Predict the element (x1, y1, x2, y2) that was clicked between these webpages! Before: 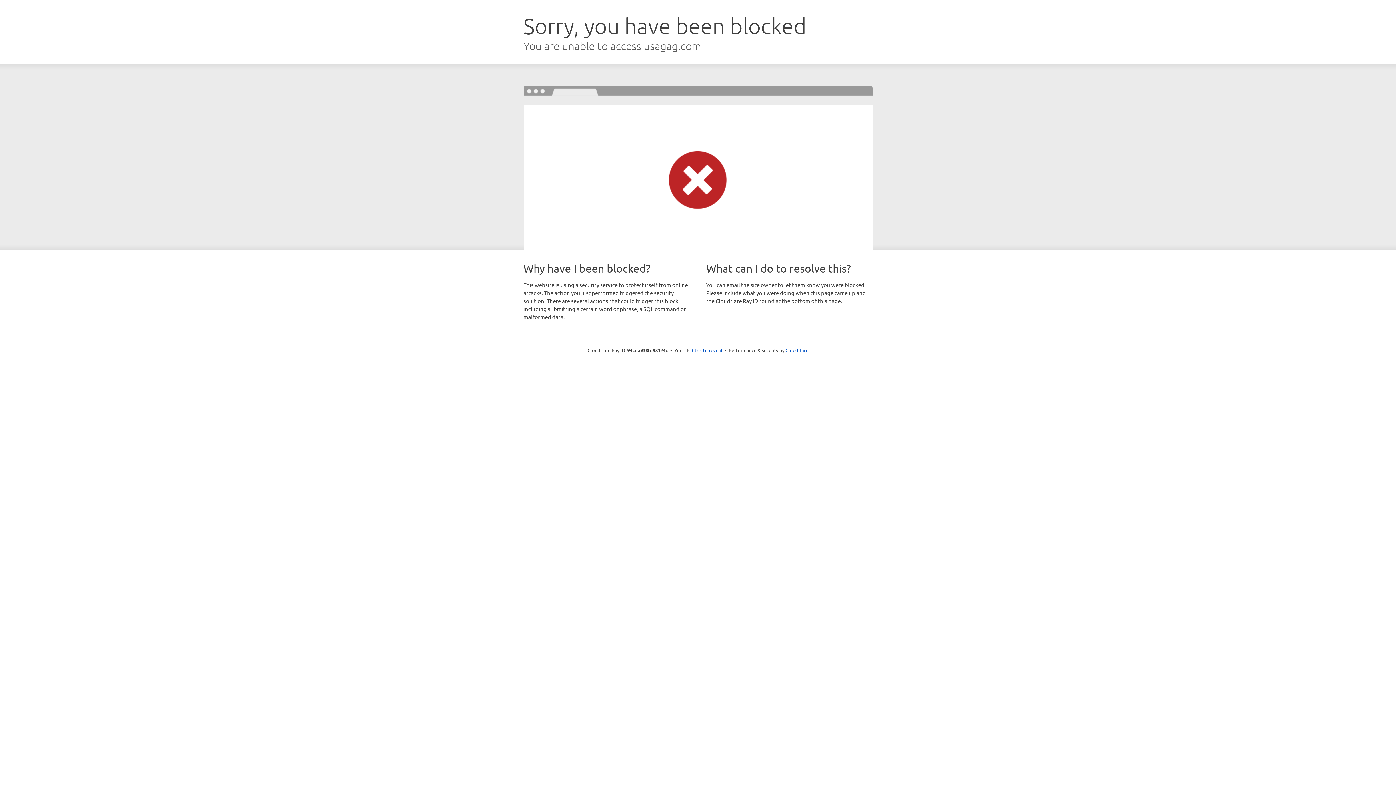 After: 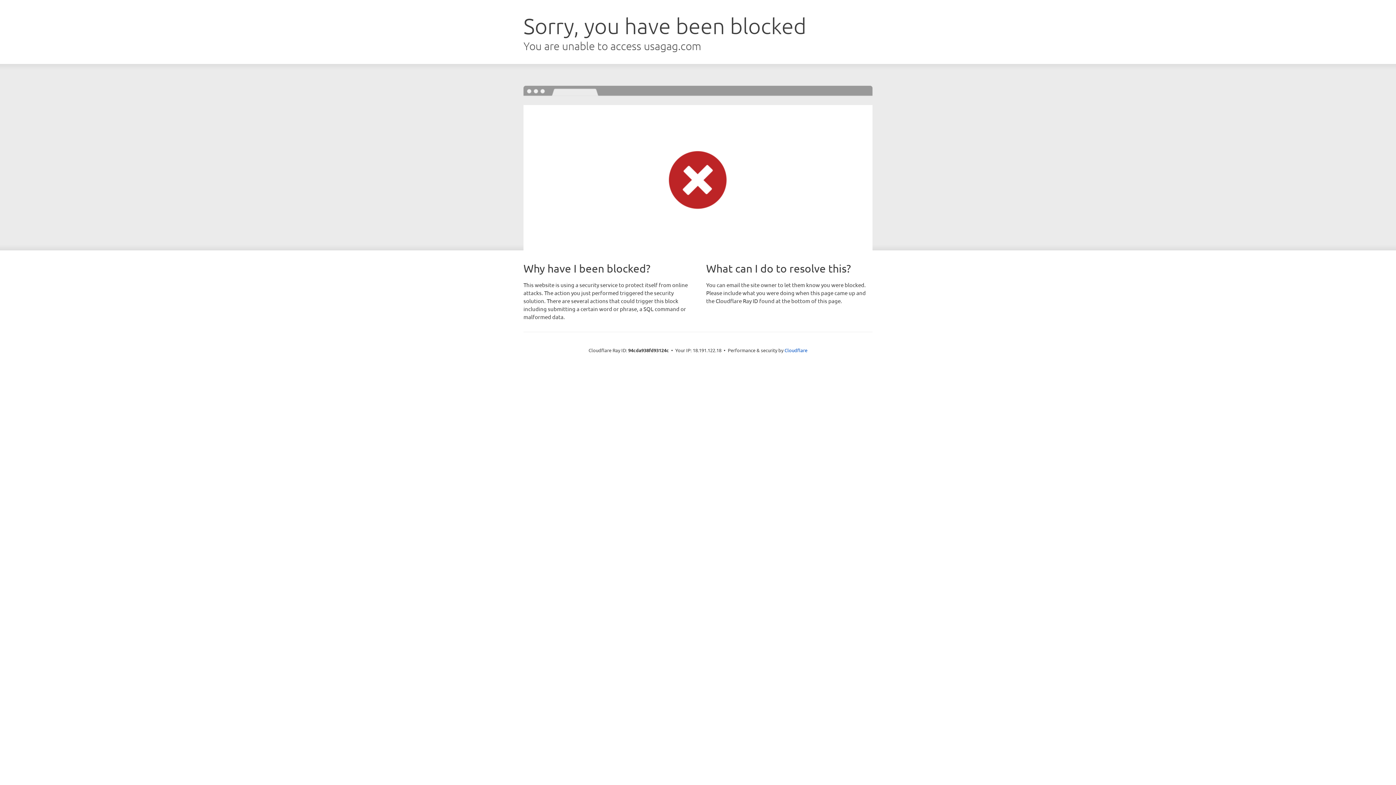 Action: bbox: (692, 346, 722, 353) label: Click to reveal